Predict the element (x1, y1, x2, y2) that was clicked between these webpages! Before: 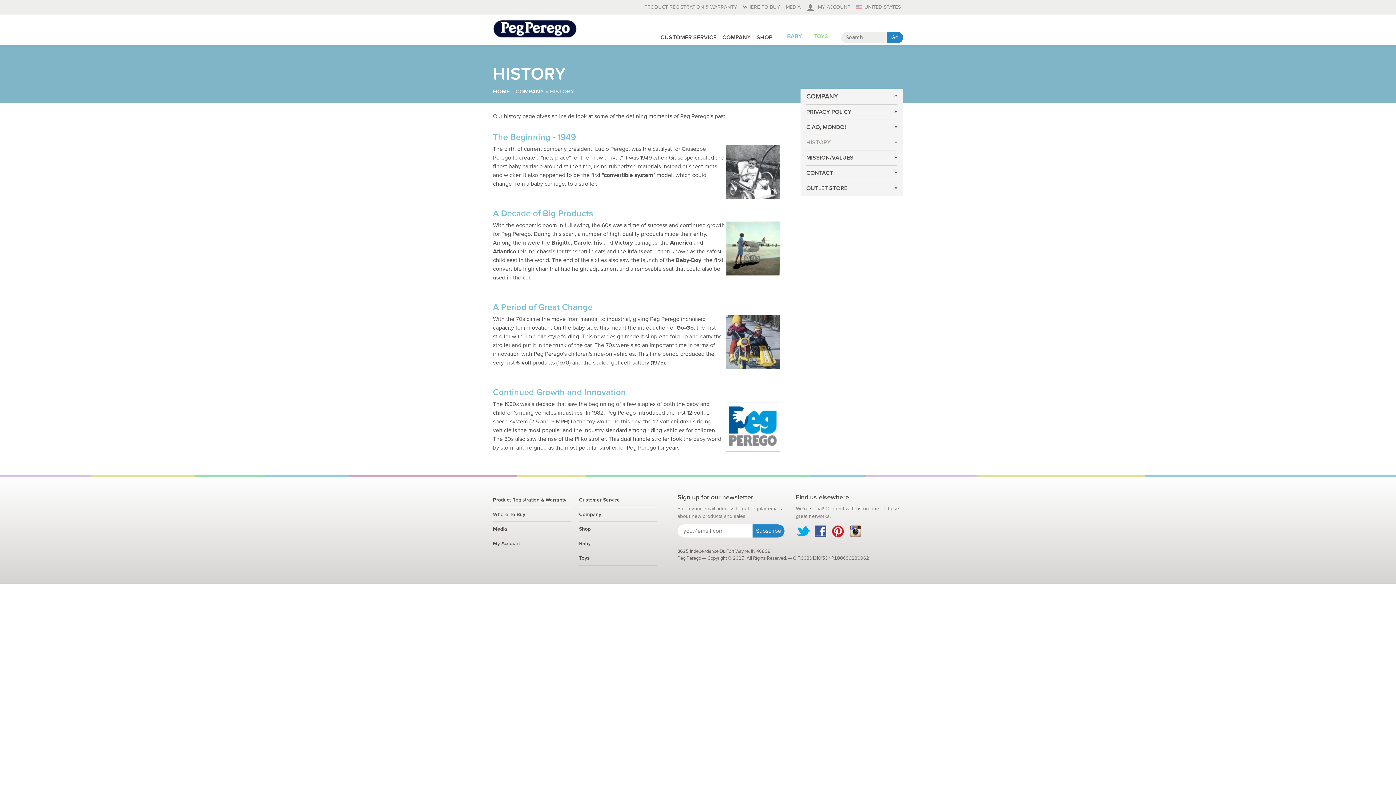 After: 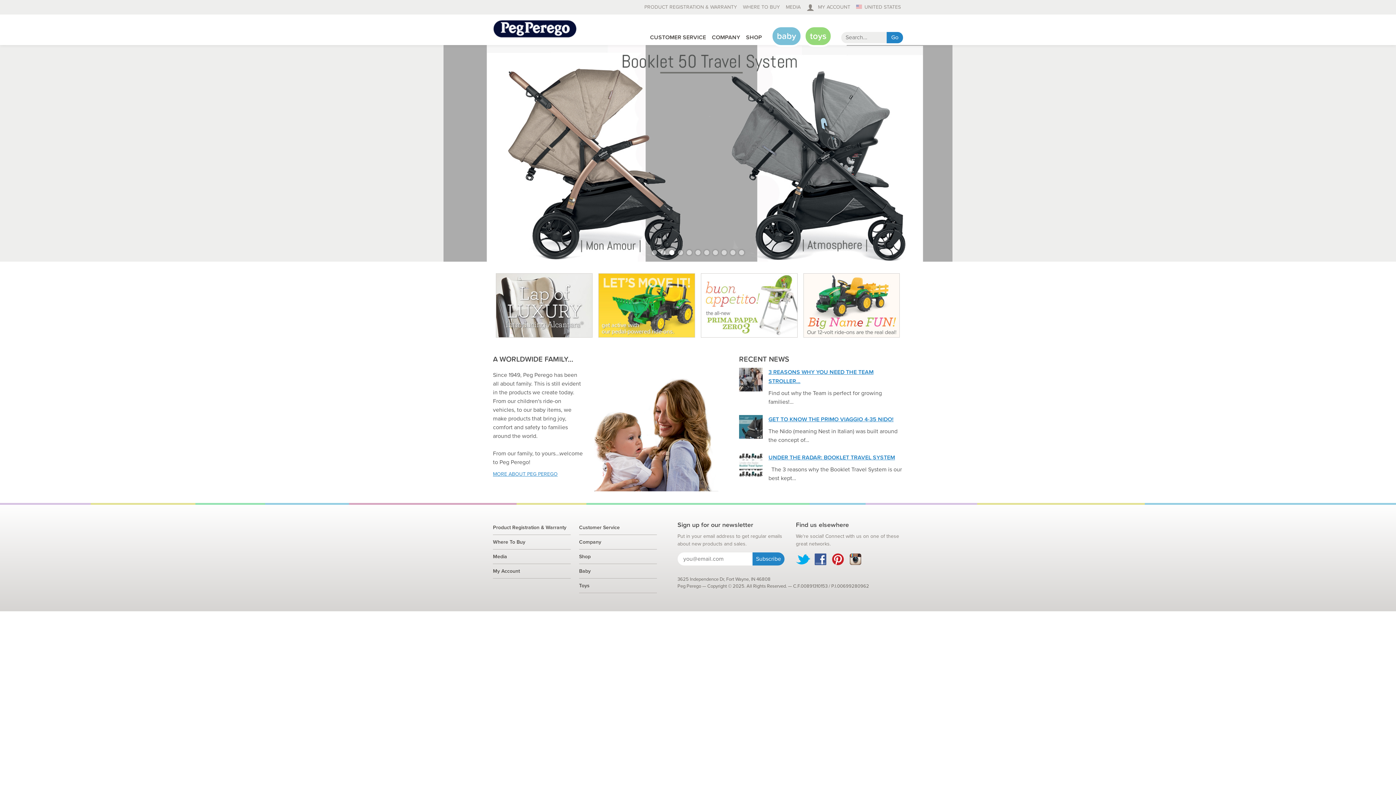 Action: label: SHOP bbox: (753, 30, 775, 45)